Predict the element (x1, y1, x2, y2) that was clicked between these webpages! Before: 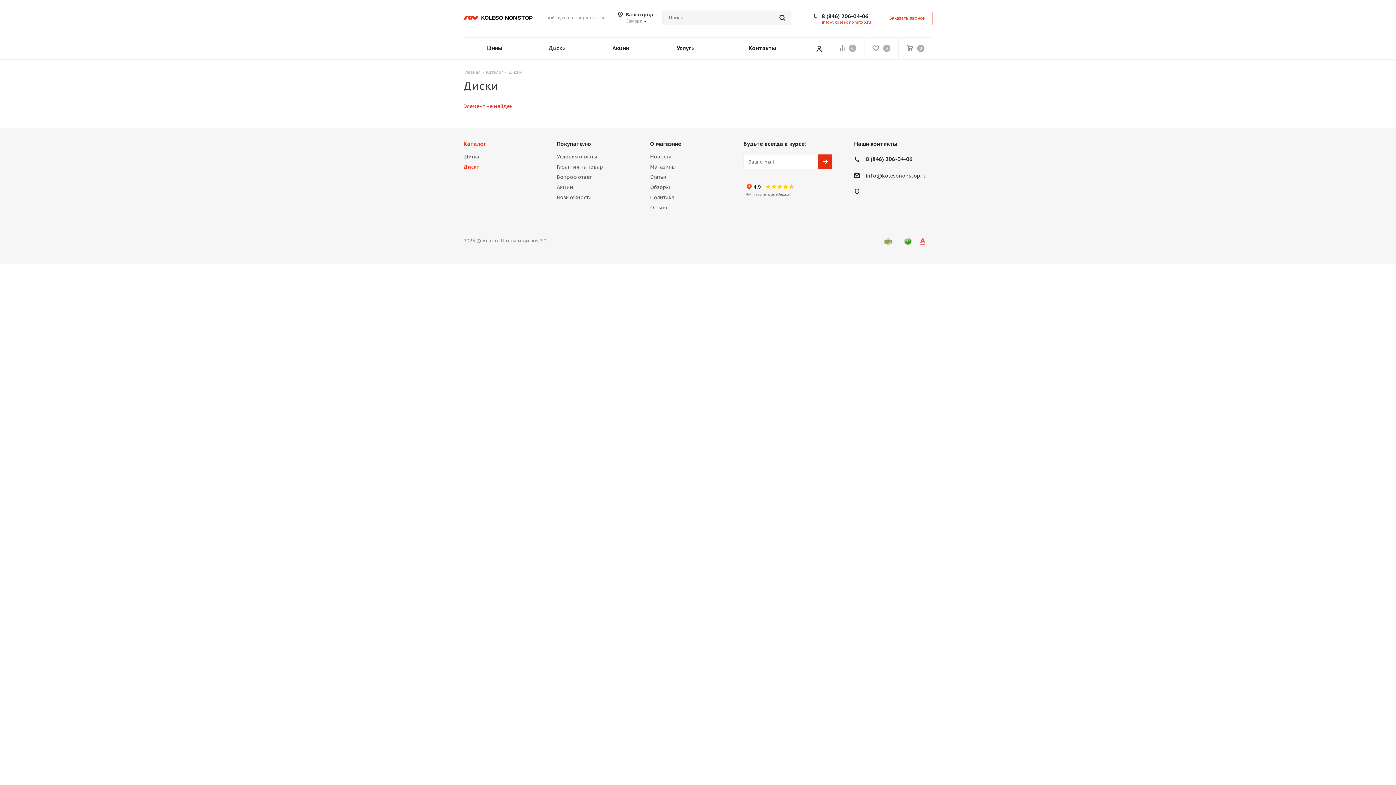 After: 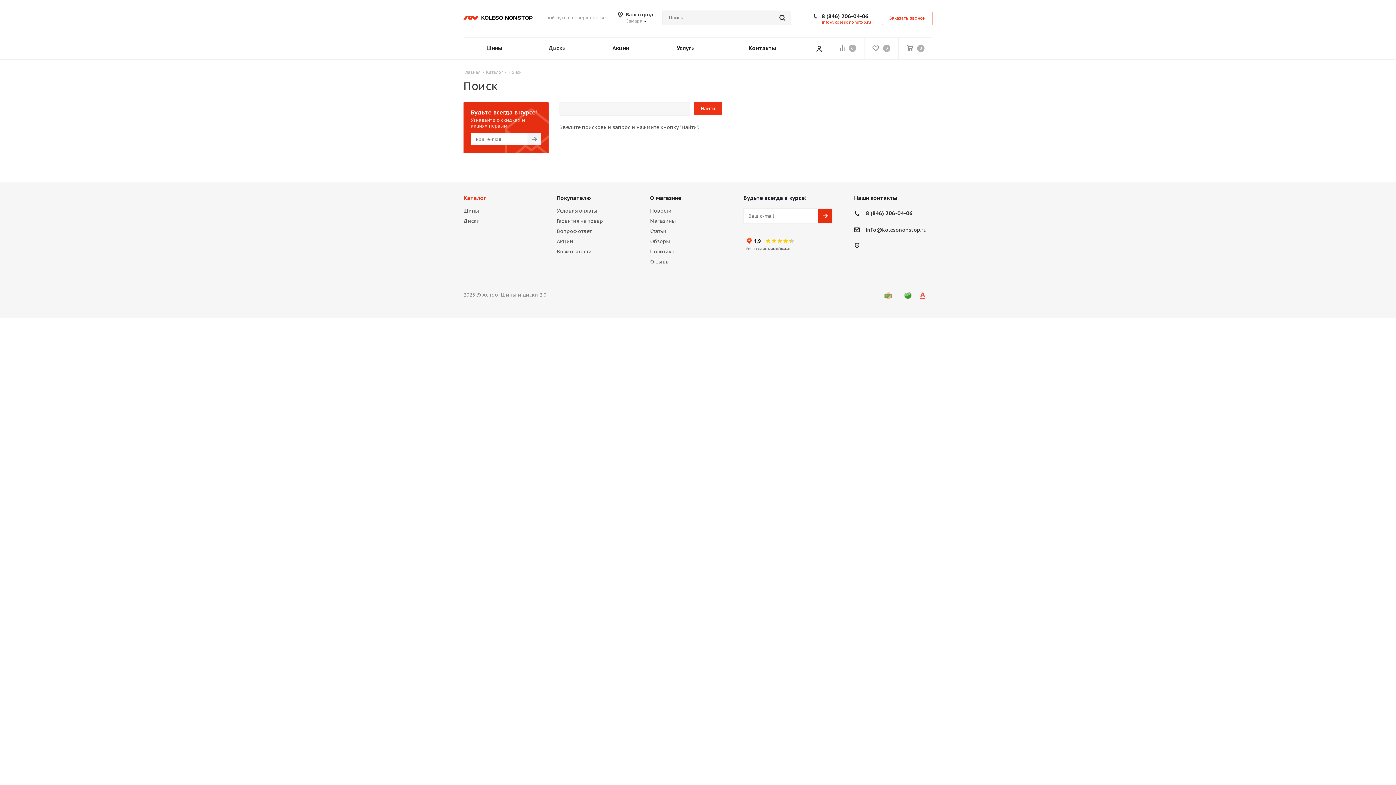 Action: bbox: (773, 10, 791, 25)